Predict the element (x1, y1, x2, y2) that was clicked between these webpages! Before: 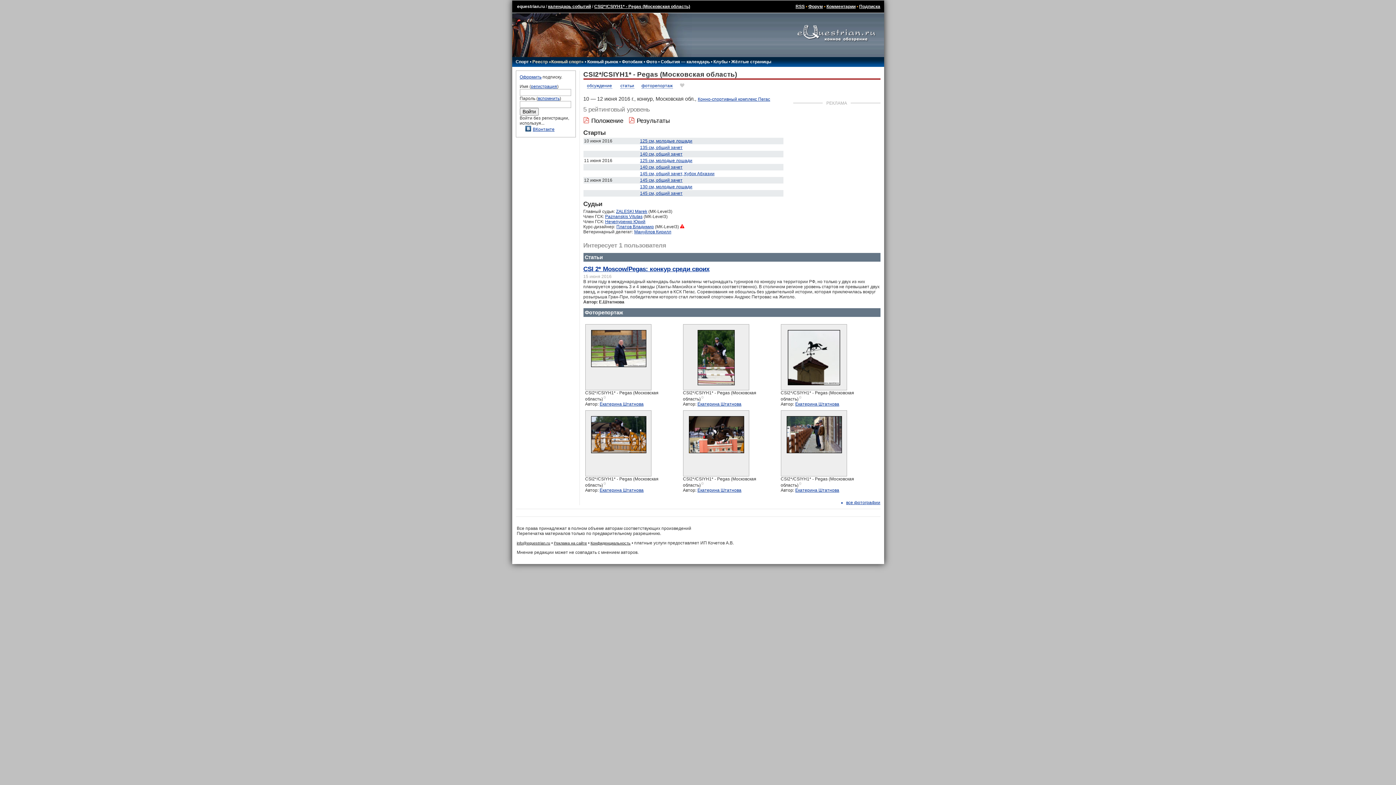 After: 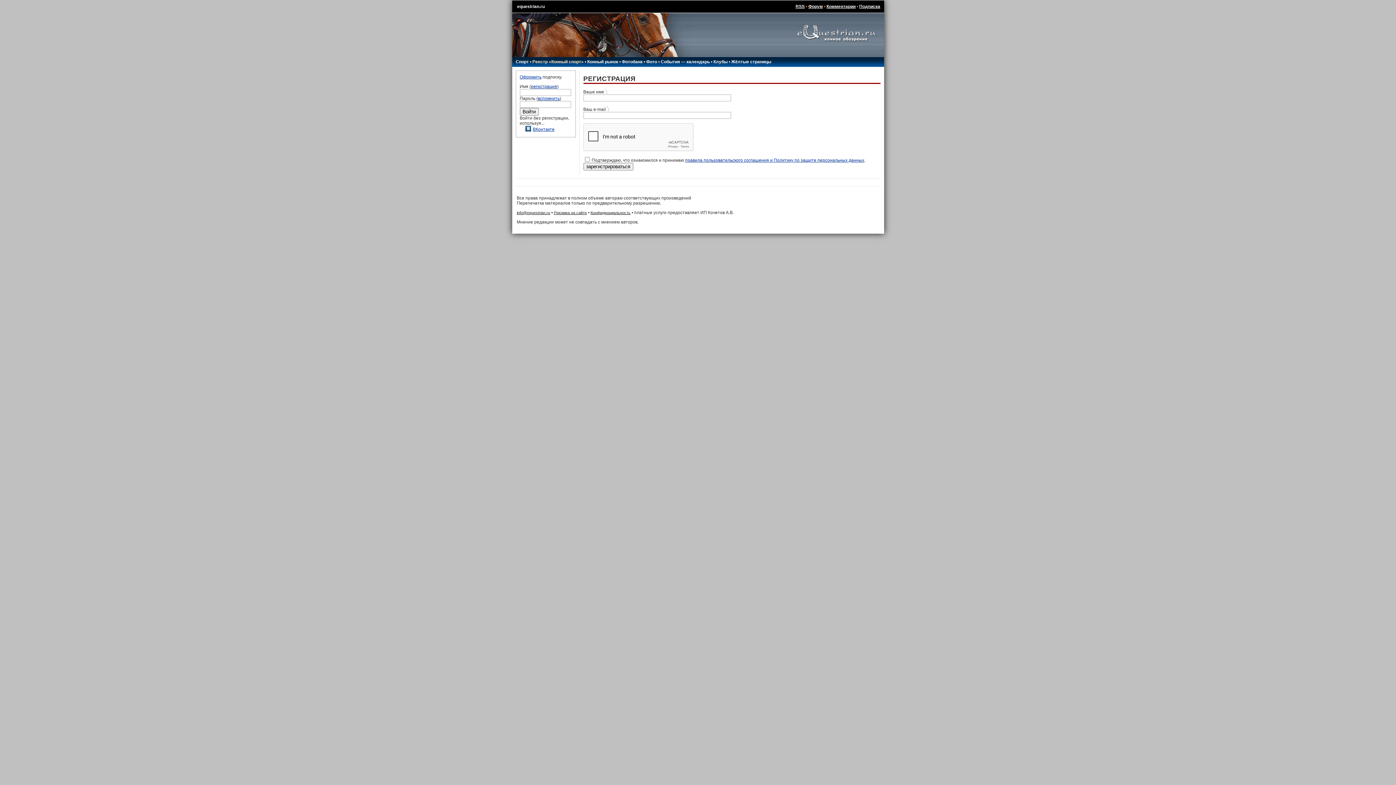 Action: label: регистрация bbox: (531, 84, 557, 89)